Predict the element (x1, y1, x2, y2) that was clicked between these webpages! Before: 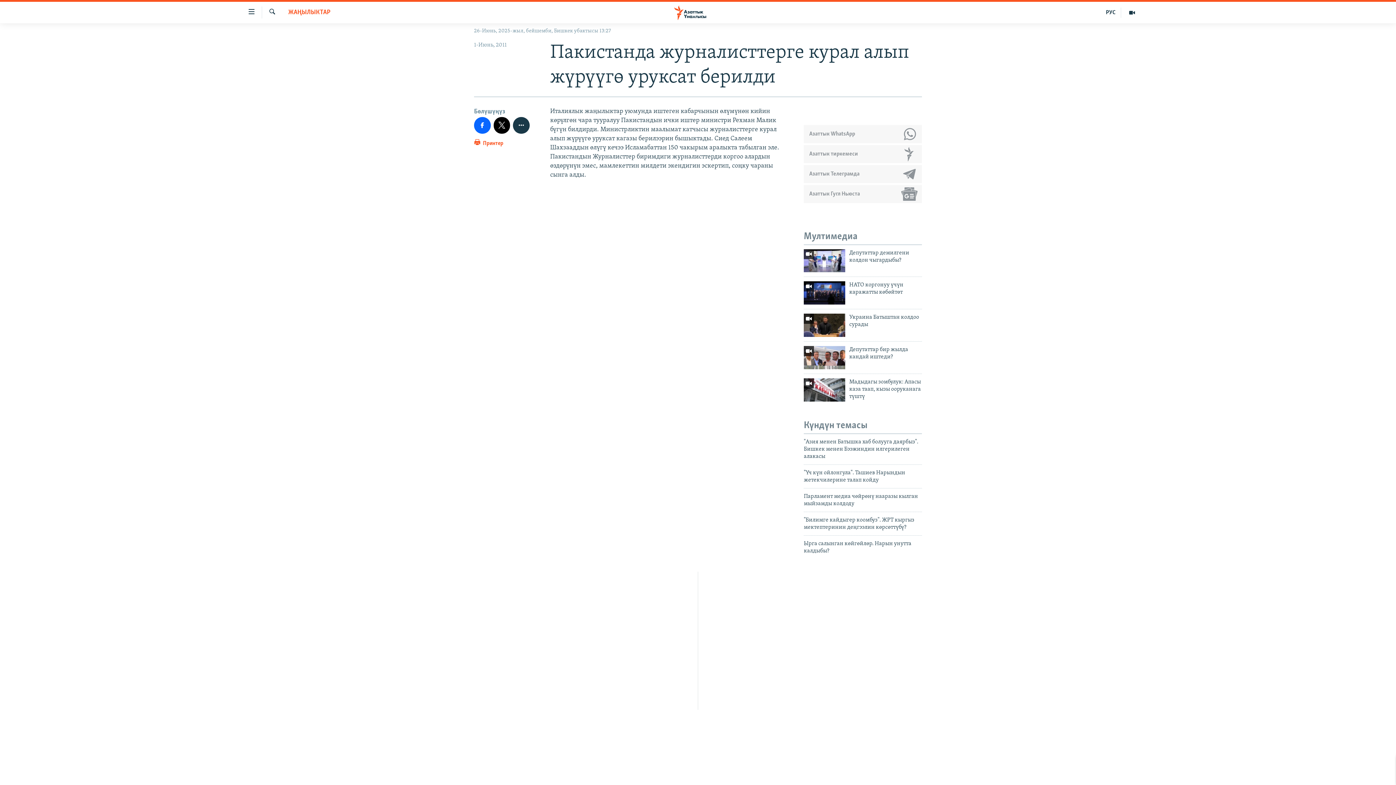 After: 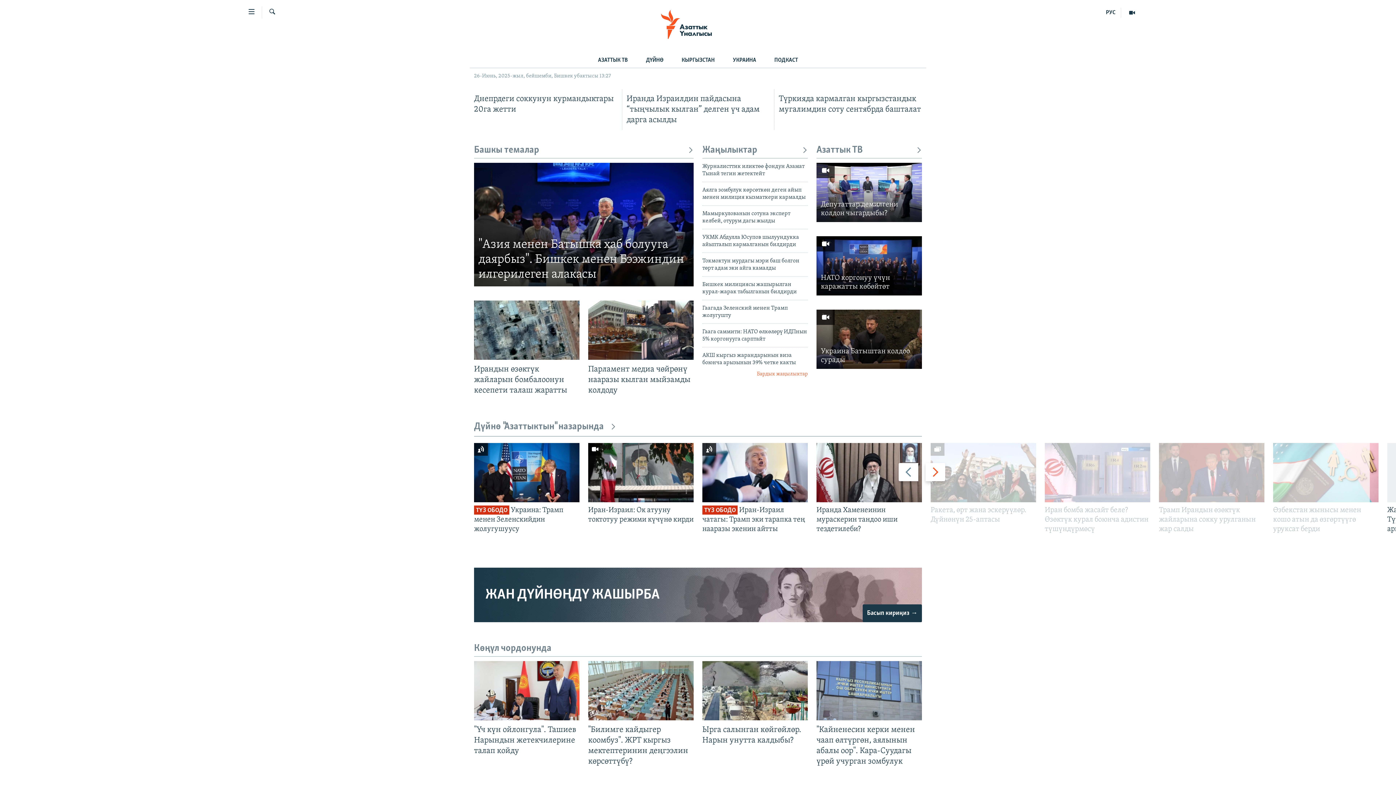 Action: bbox: (661, 5, 734, 19)